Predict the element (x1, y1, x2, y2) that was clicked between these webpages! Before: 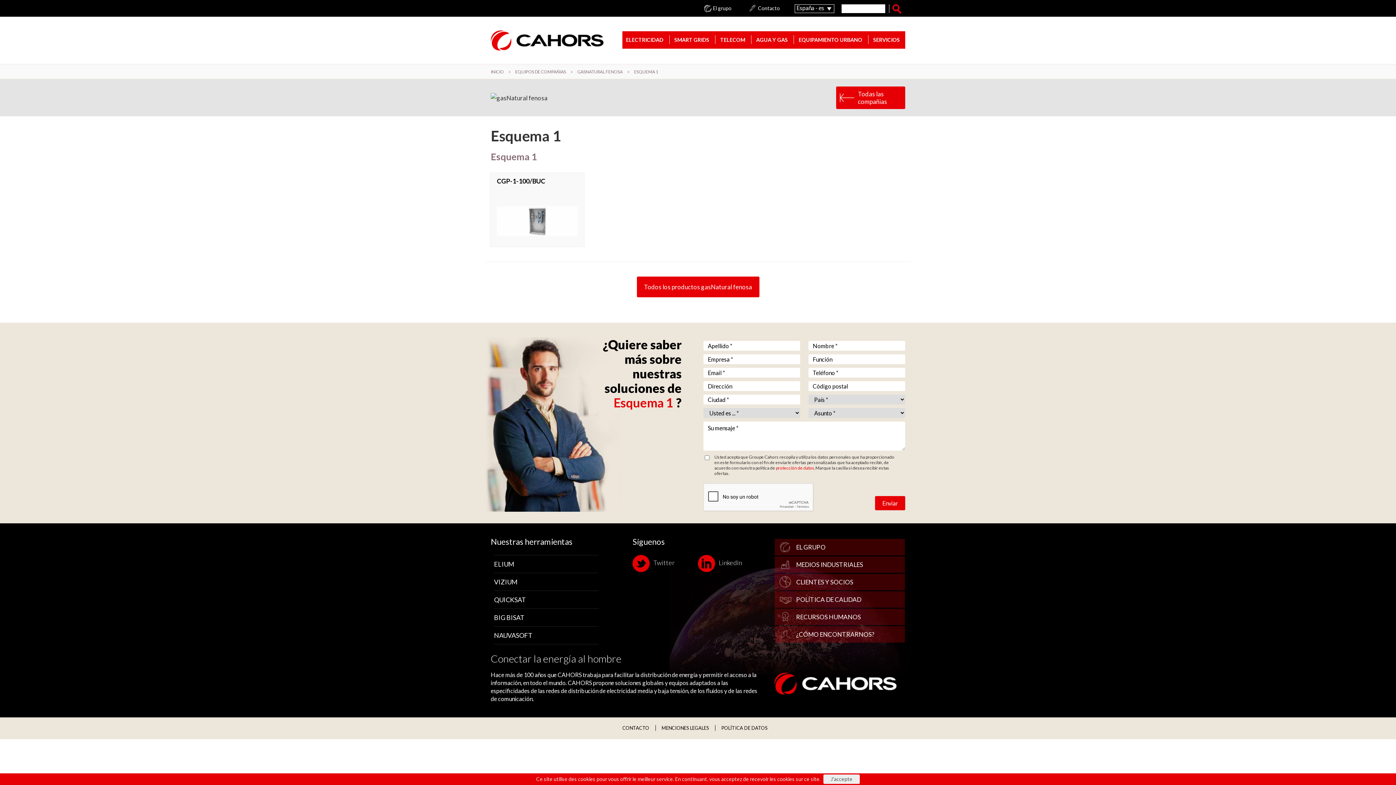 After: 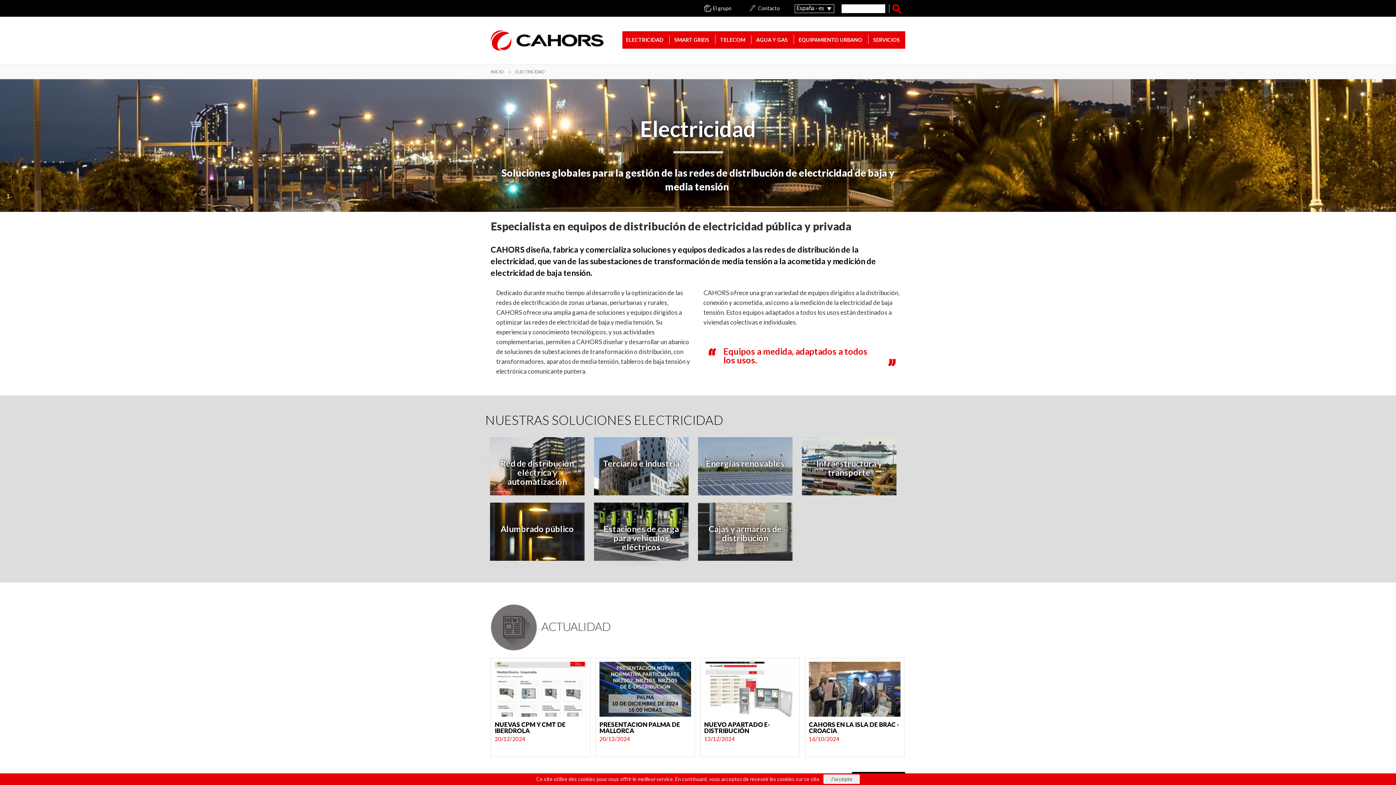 Action: label: ELECTRICIDAD bbox: (626, 36, 663, 42)